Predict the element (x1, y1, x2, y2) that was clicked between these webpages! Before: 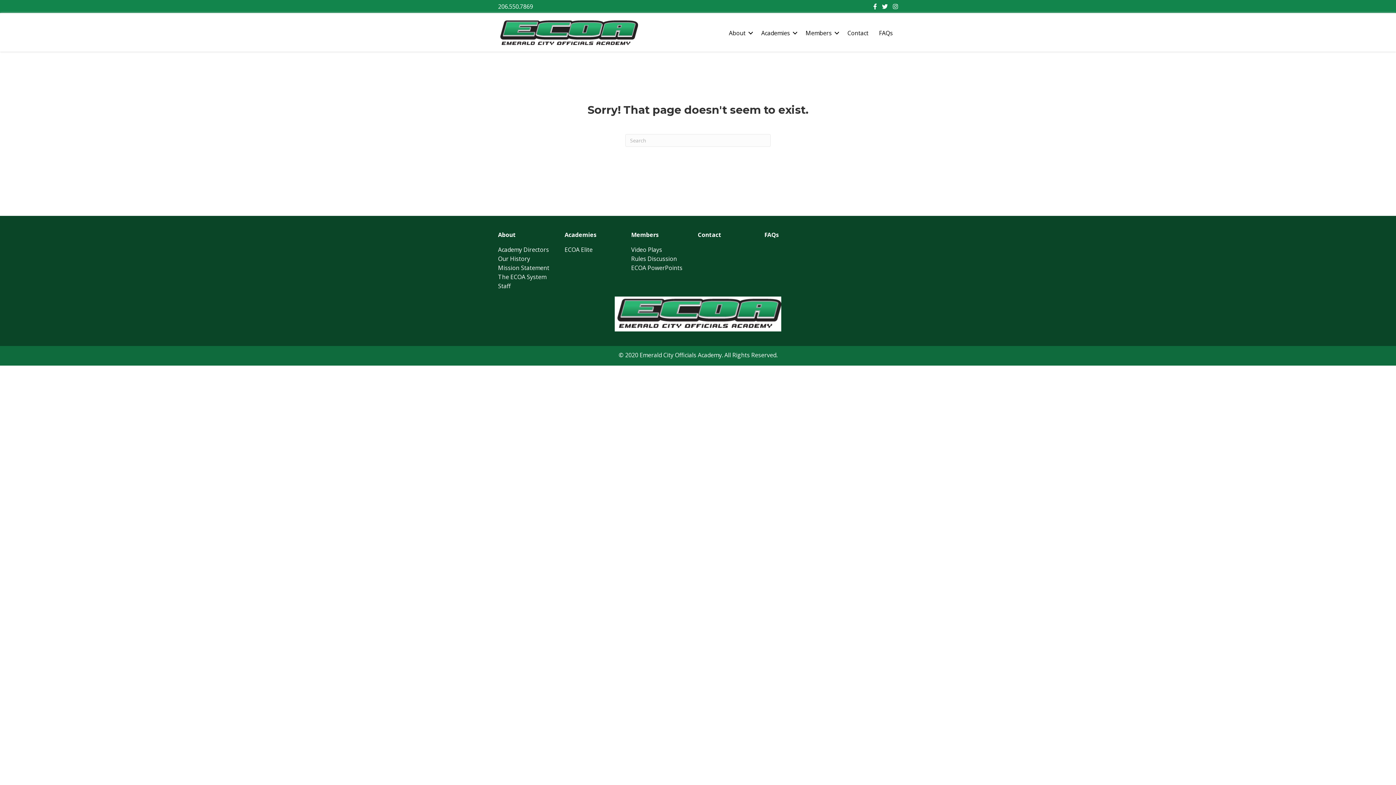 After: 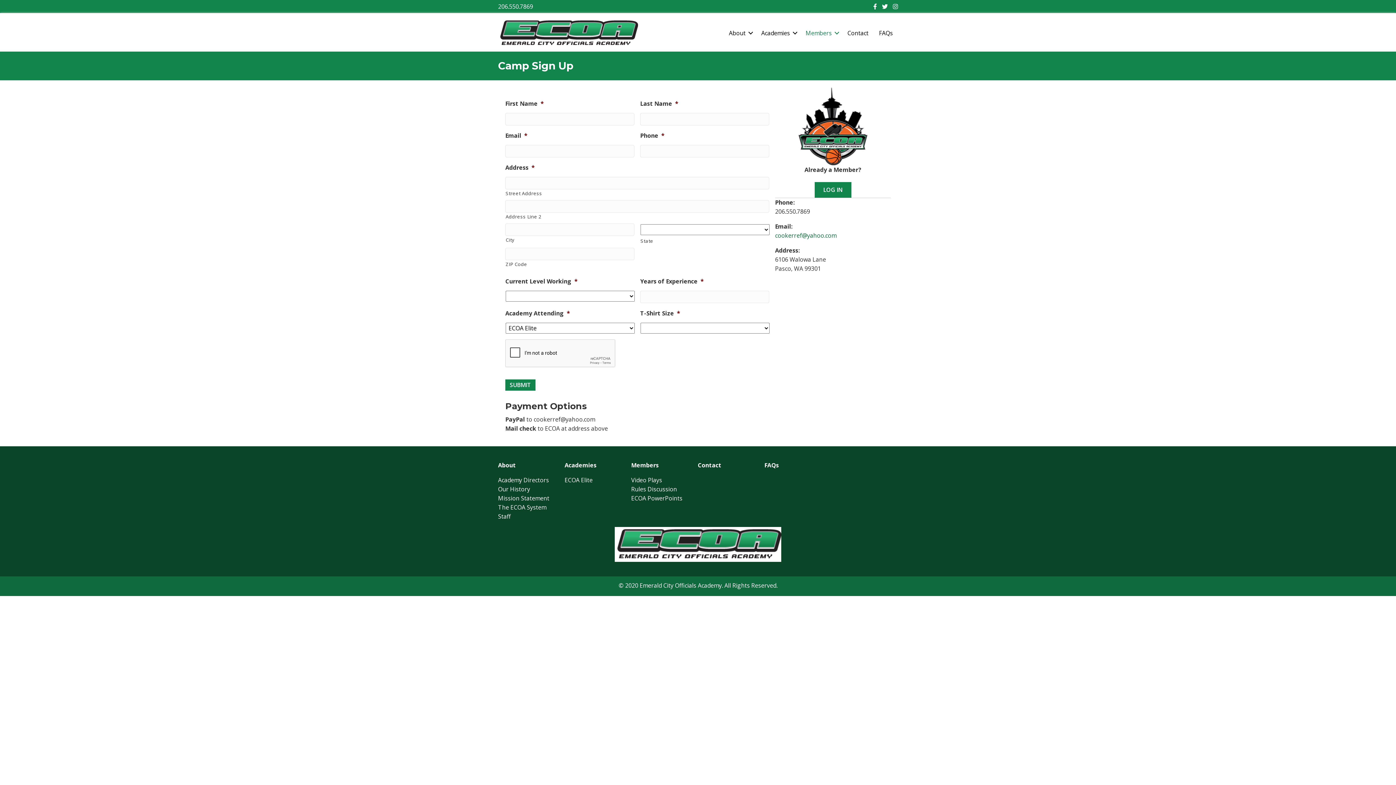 Action: label: Members bbox: (800, 23, 842, 42)